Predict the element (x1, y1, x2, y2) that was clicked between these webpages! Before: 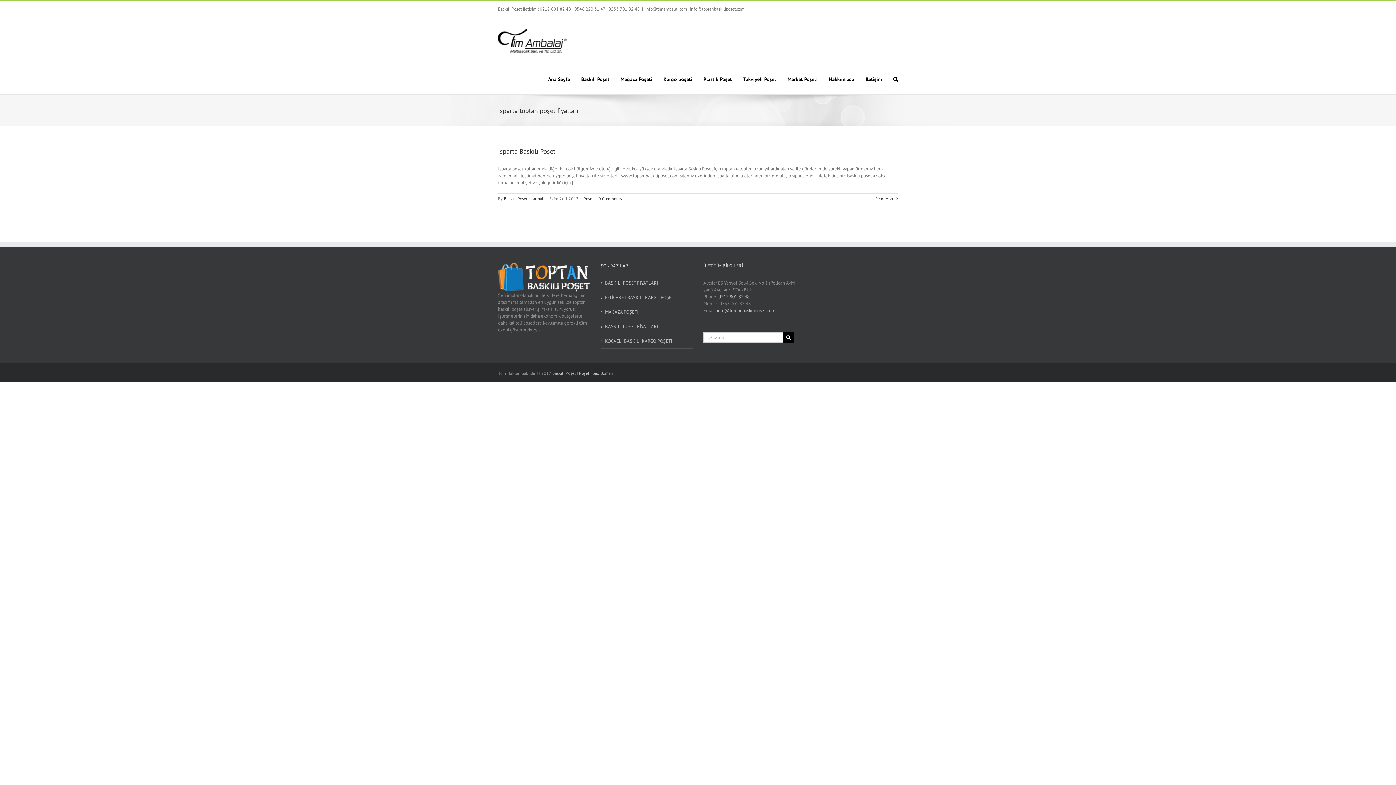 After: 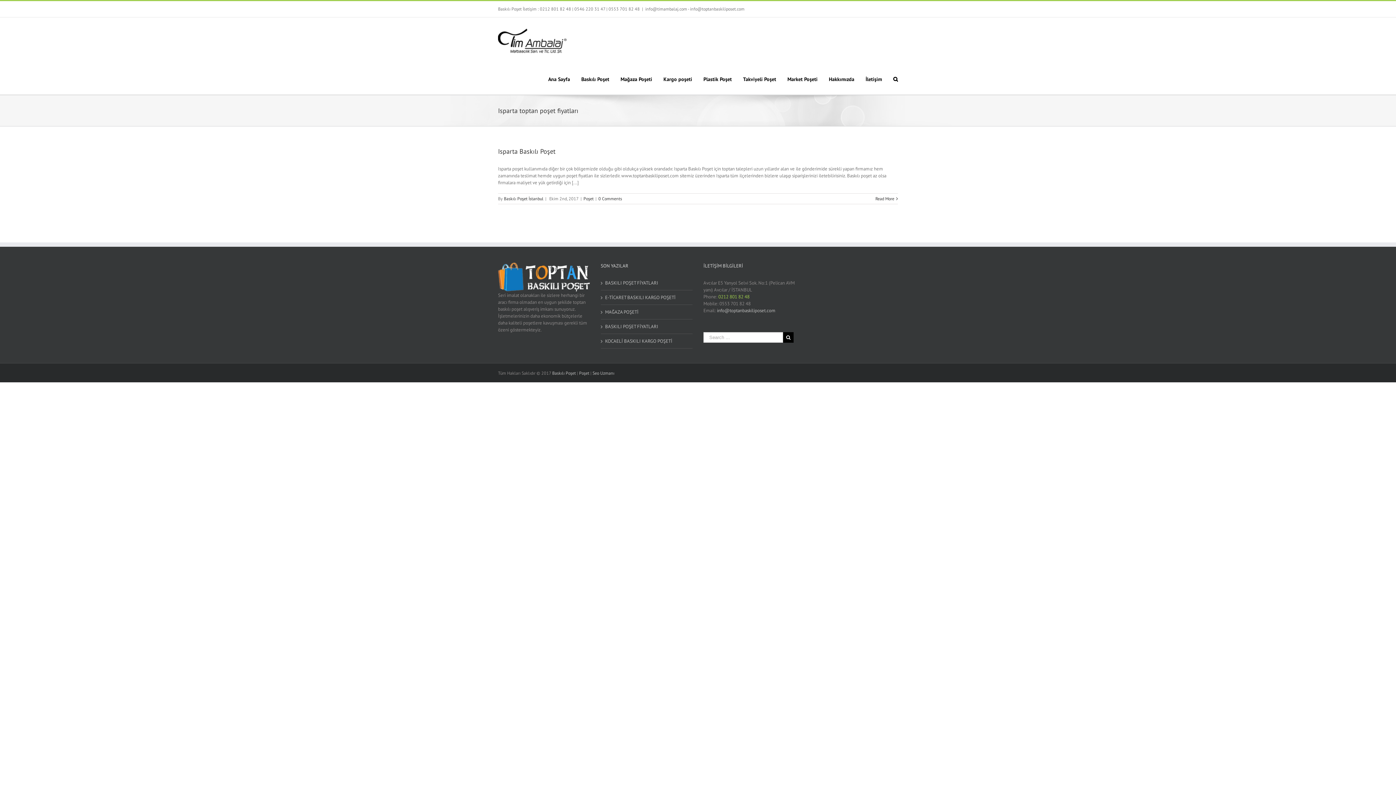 Action: bbox: (718, 293, 749, 300) label: 0212 801 82 48